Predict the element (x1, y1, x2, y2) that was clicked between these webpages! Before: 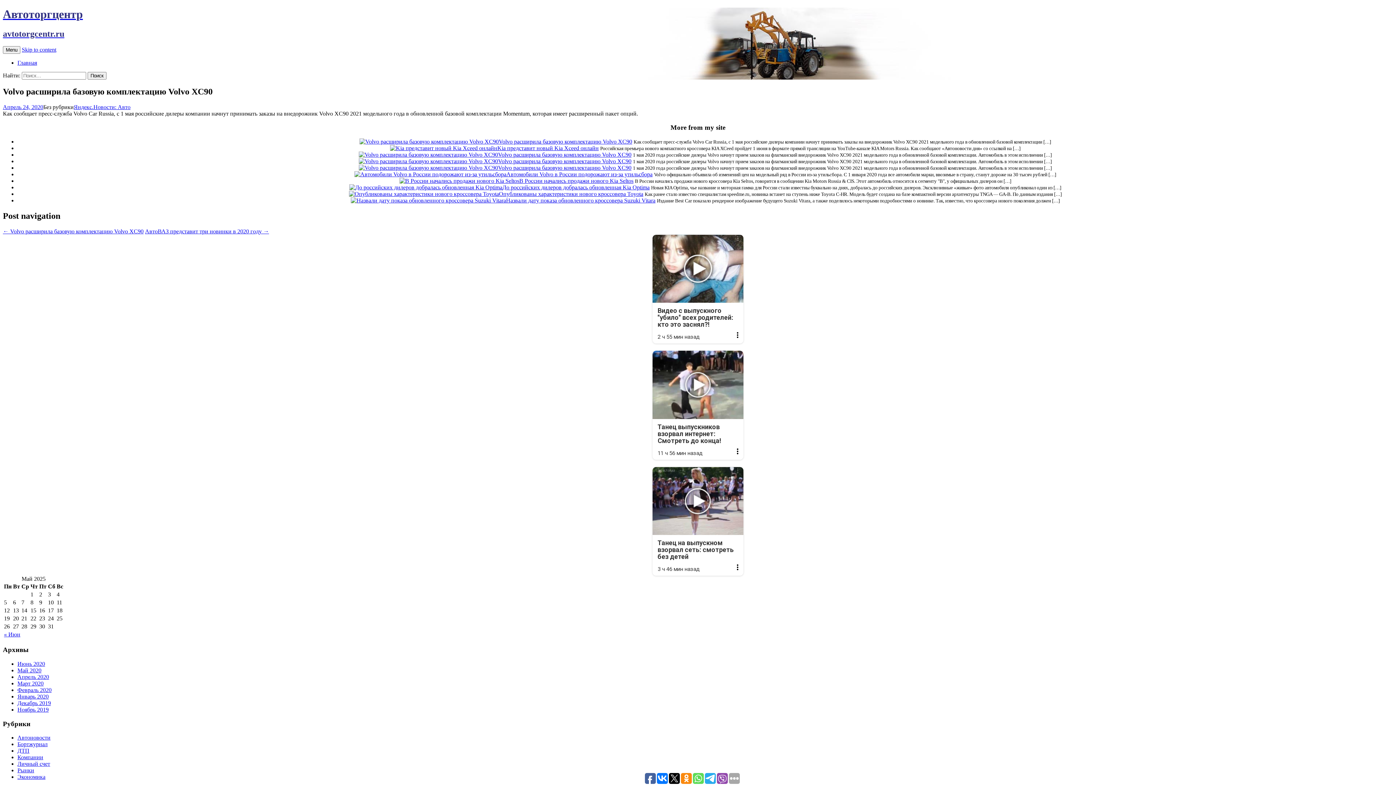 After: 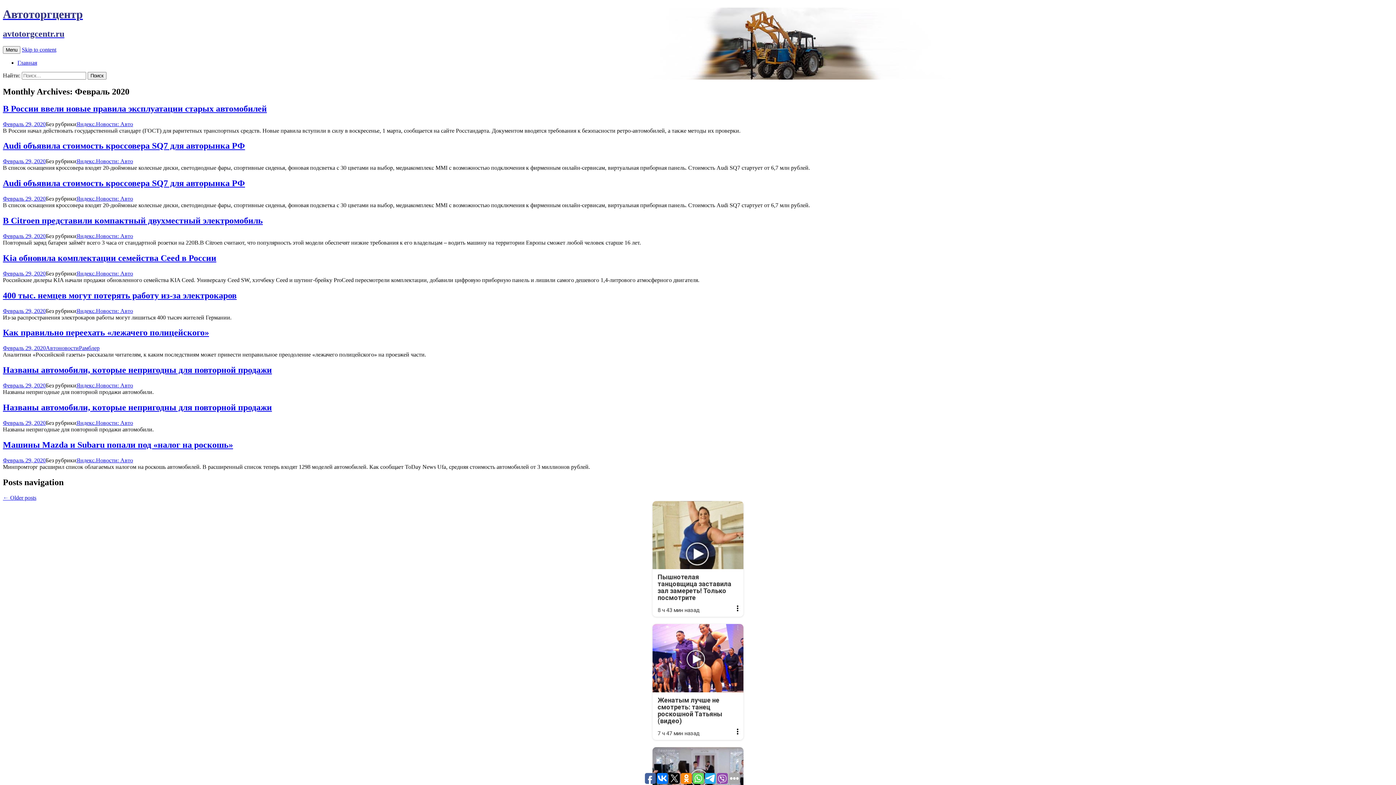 Action: label: Февраль 2020 bbox: (17, 687, 51, 693)